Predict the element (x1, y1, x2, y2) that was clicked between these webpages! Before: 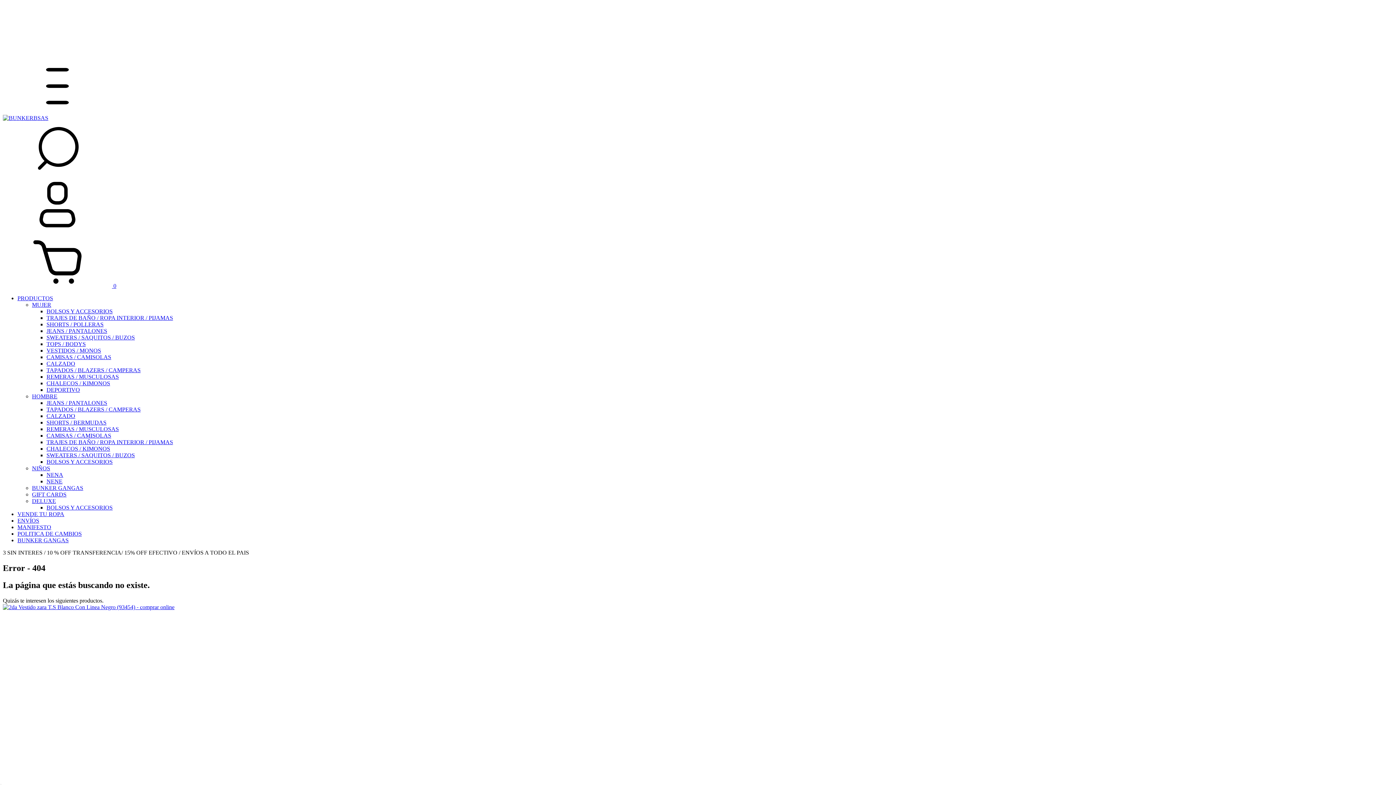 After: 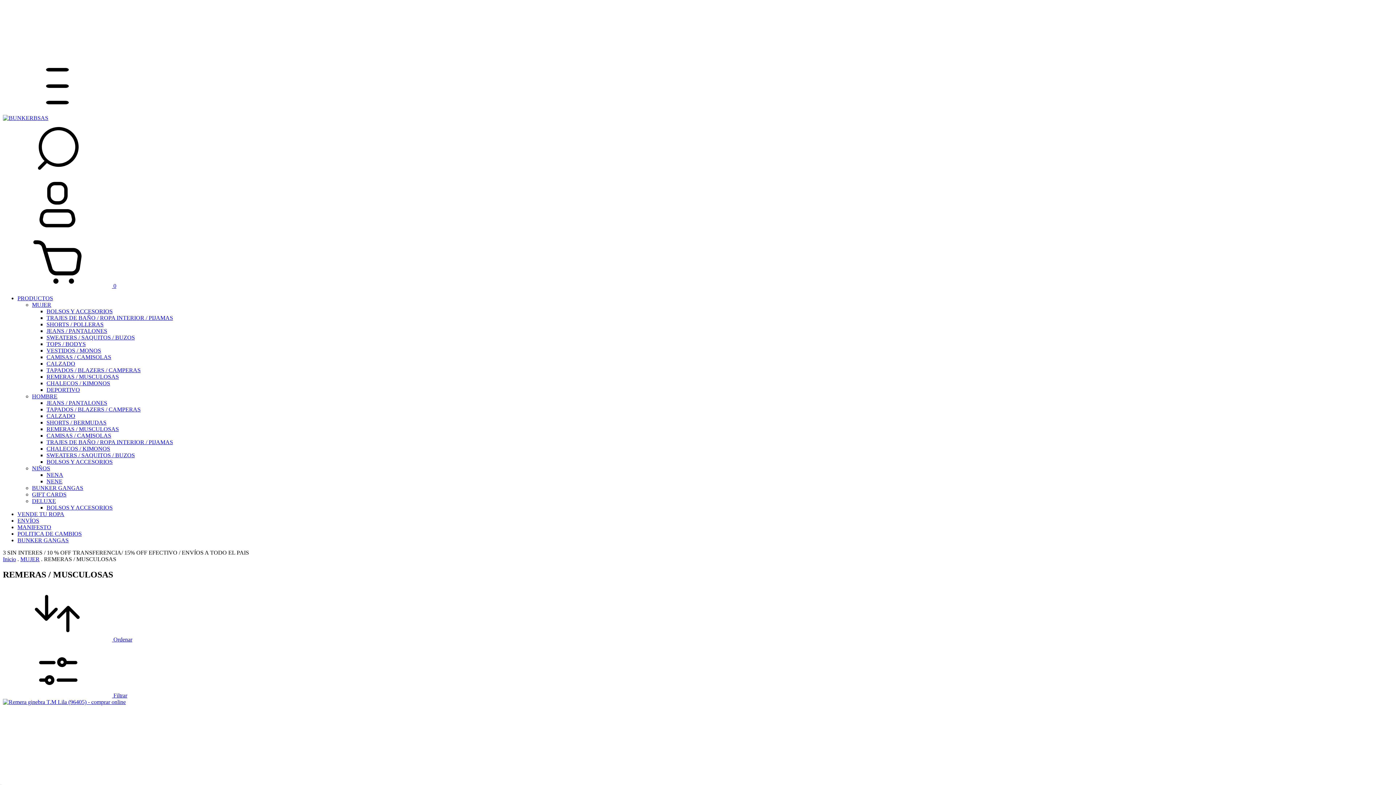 Action: bbox: (46, 373, 118, 380) label: REMERAS / MUSCULOSAS